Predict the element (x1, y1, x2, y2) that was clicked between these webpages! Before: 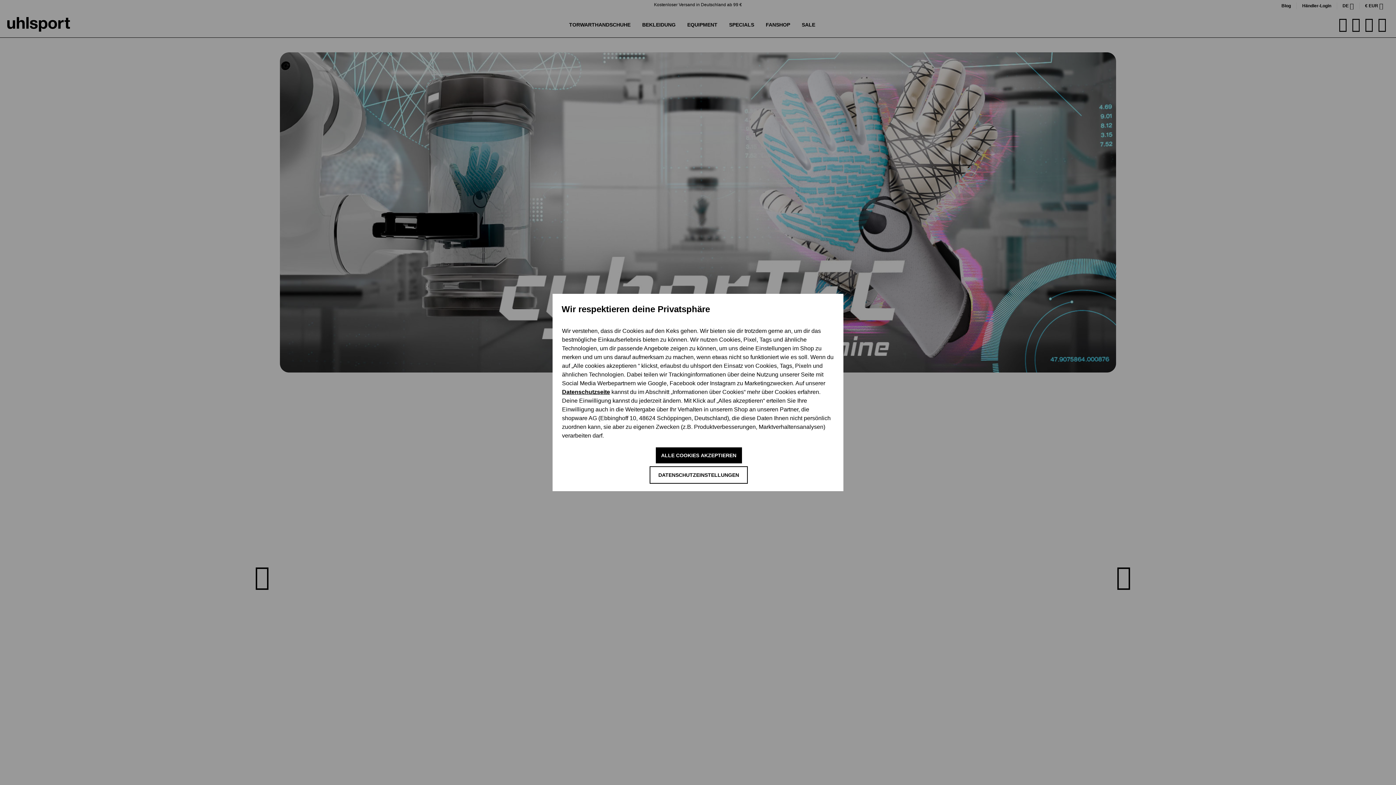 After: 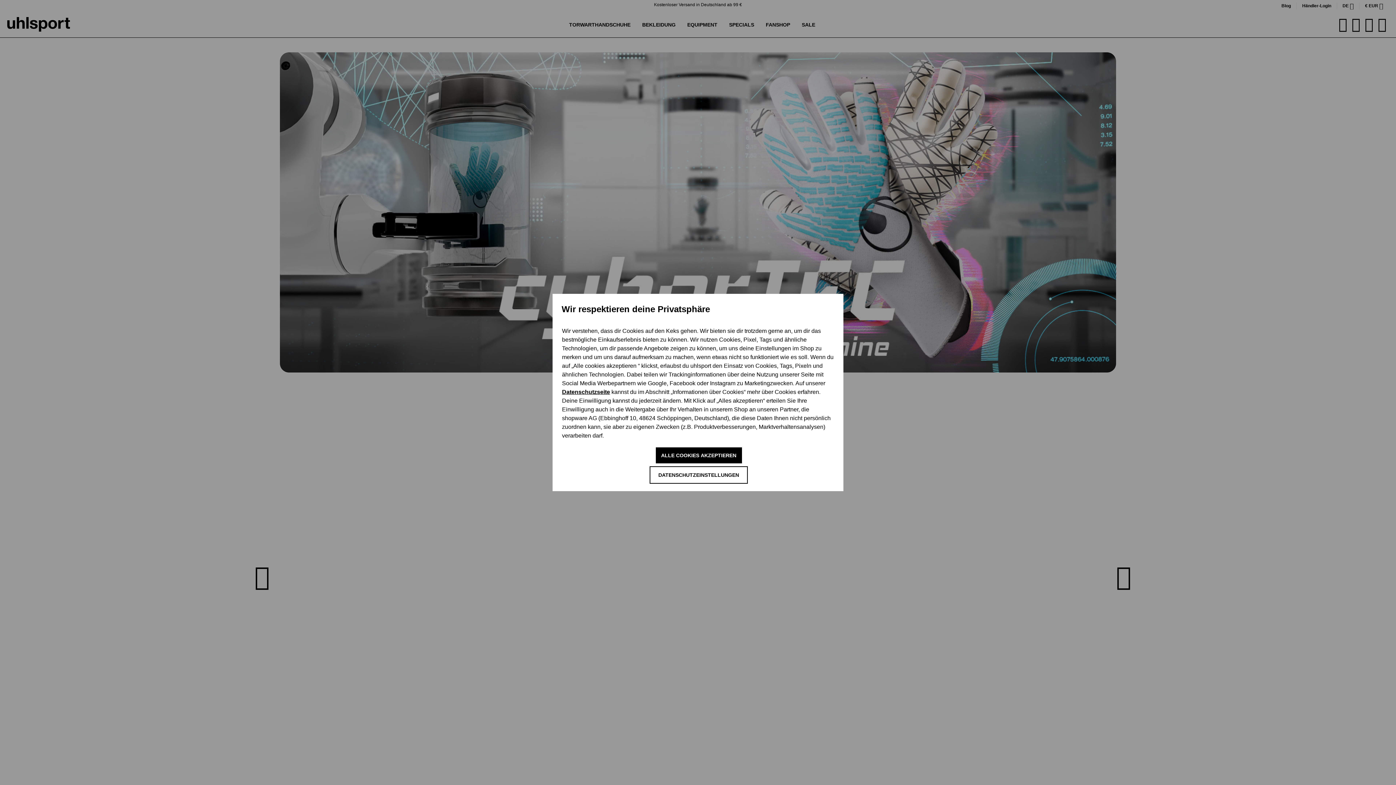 Action: label: Datenschutzseite bbox: (562, 389, 610, 395)